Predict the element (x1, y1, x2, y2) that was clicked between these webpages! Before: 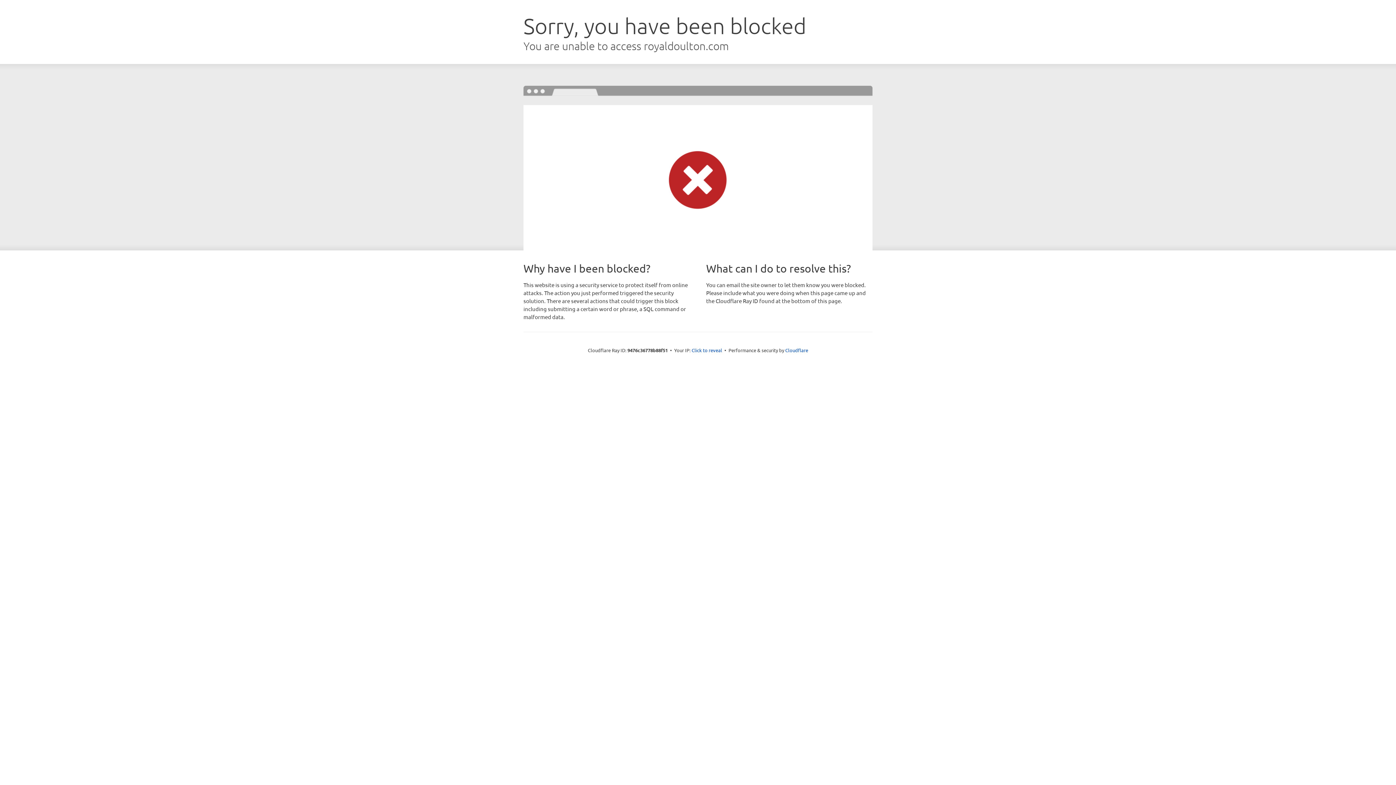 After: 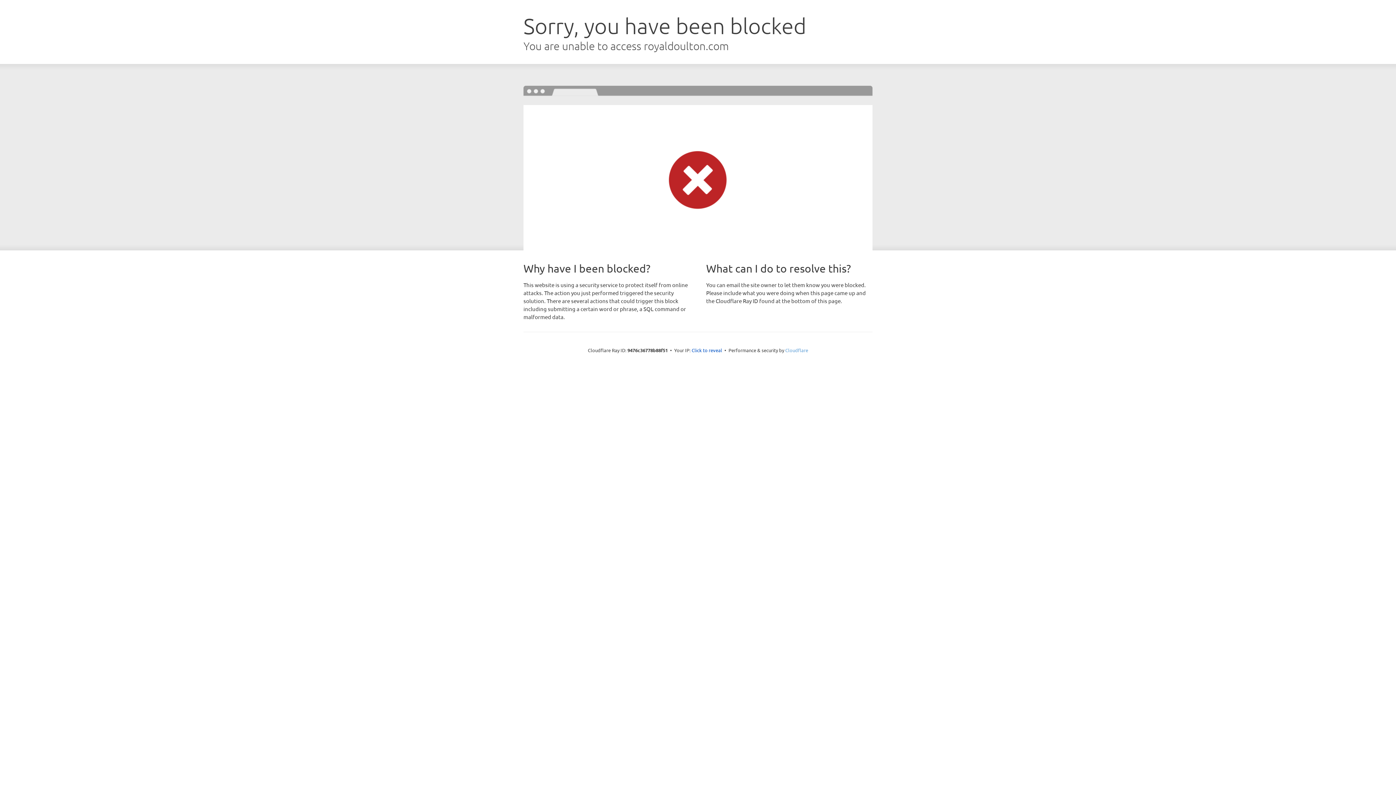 Action: bbox: (785, 347, 808, 353) label: Cloudflare